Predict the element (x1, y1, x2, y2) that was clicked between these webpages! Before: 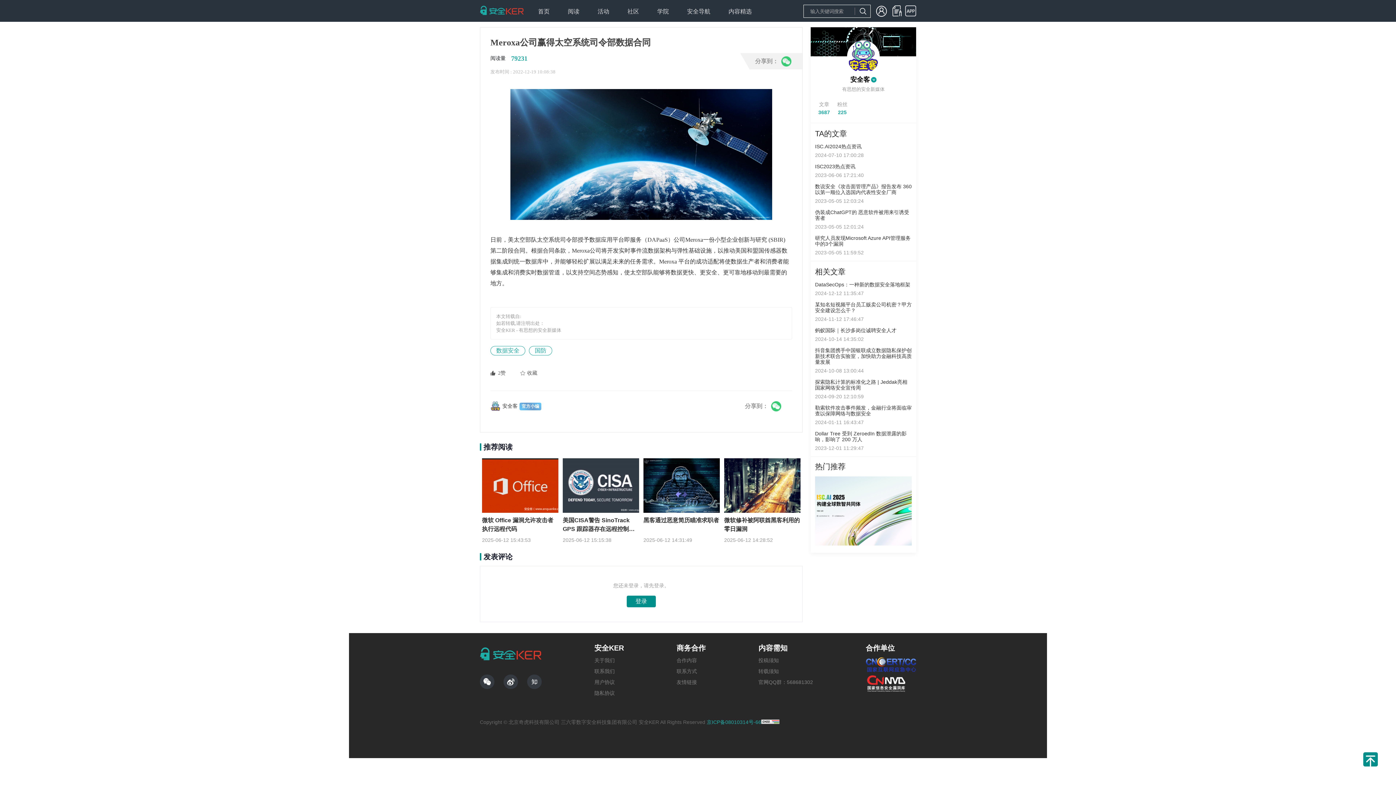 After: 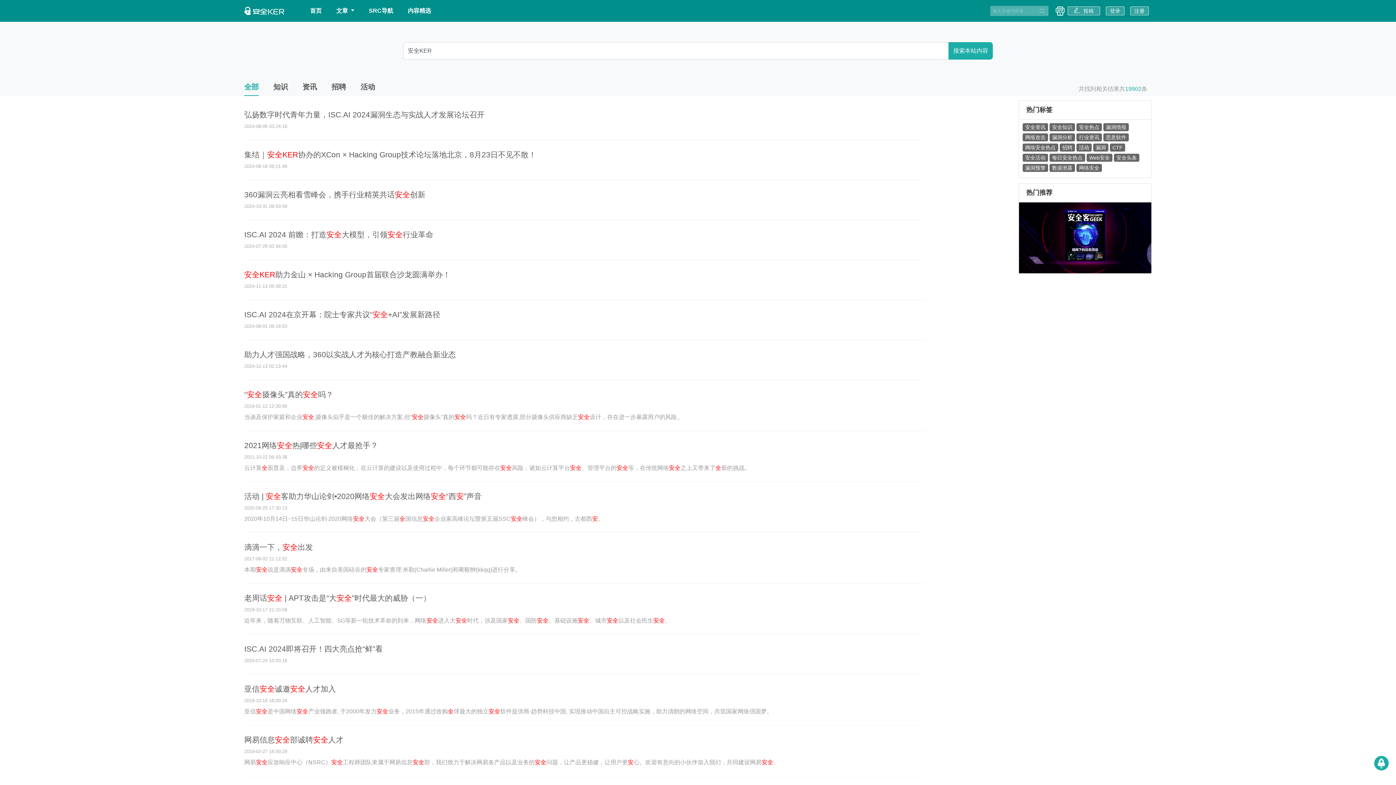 Action: bbox: (854, 7, 870, 14)